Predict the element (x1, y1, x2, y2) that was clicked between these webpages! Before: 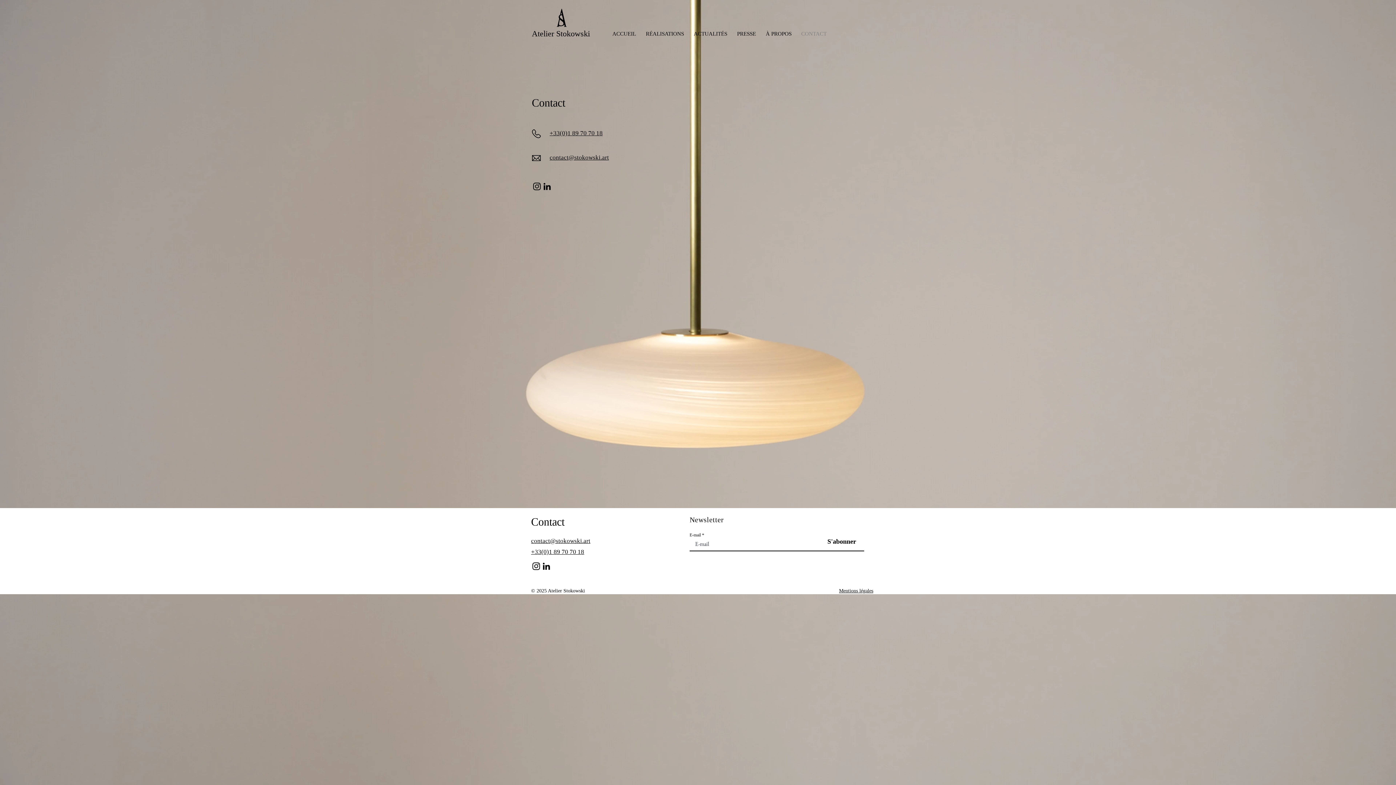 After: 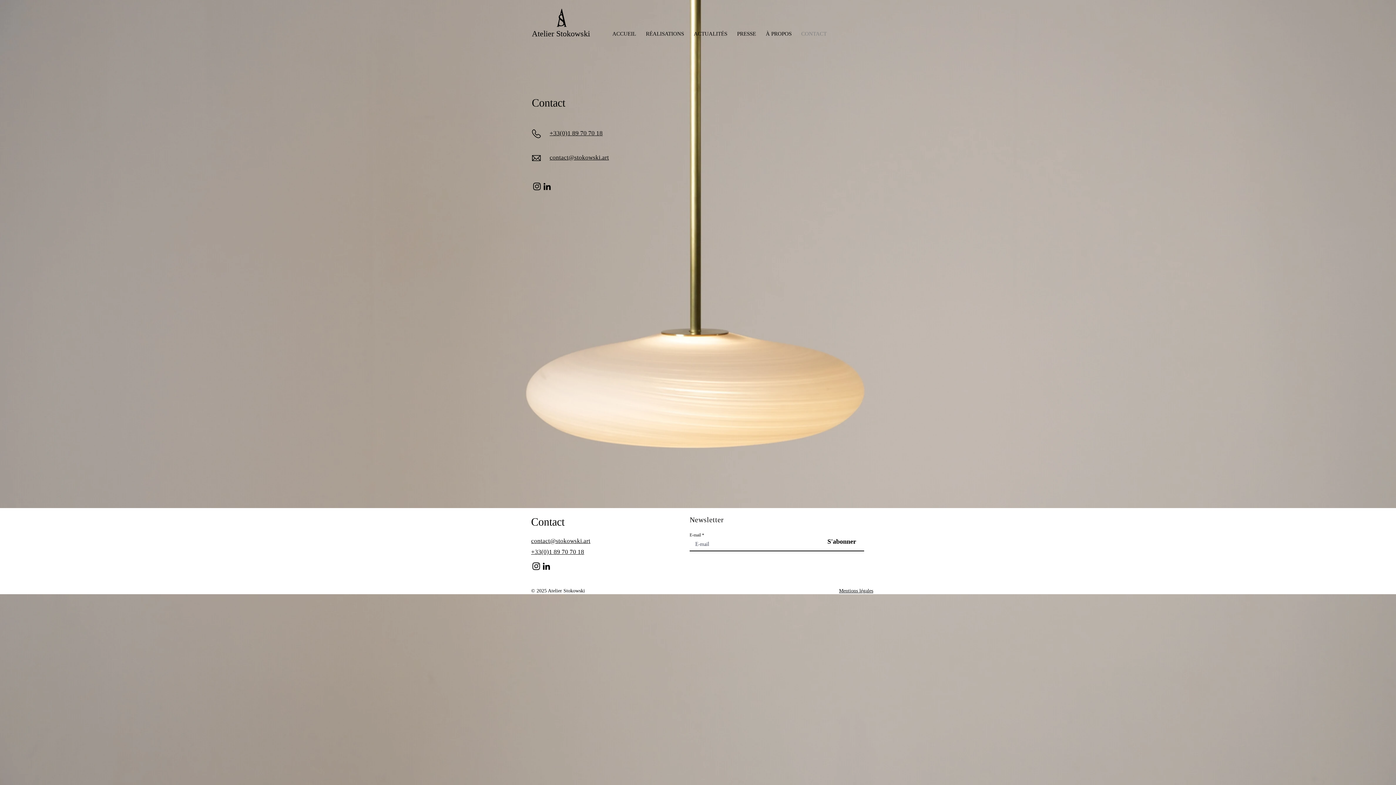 Action: label: contact@stokowski.art bbox: (531, 538, 590, 545)